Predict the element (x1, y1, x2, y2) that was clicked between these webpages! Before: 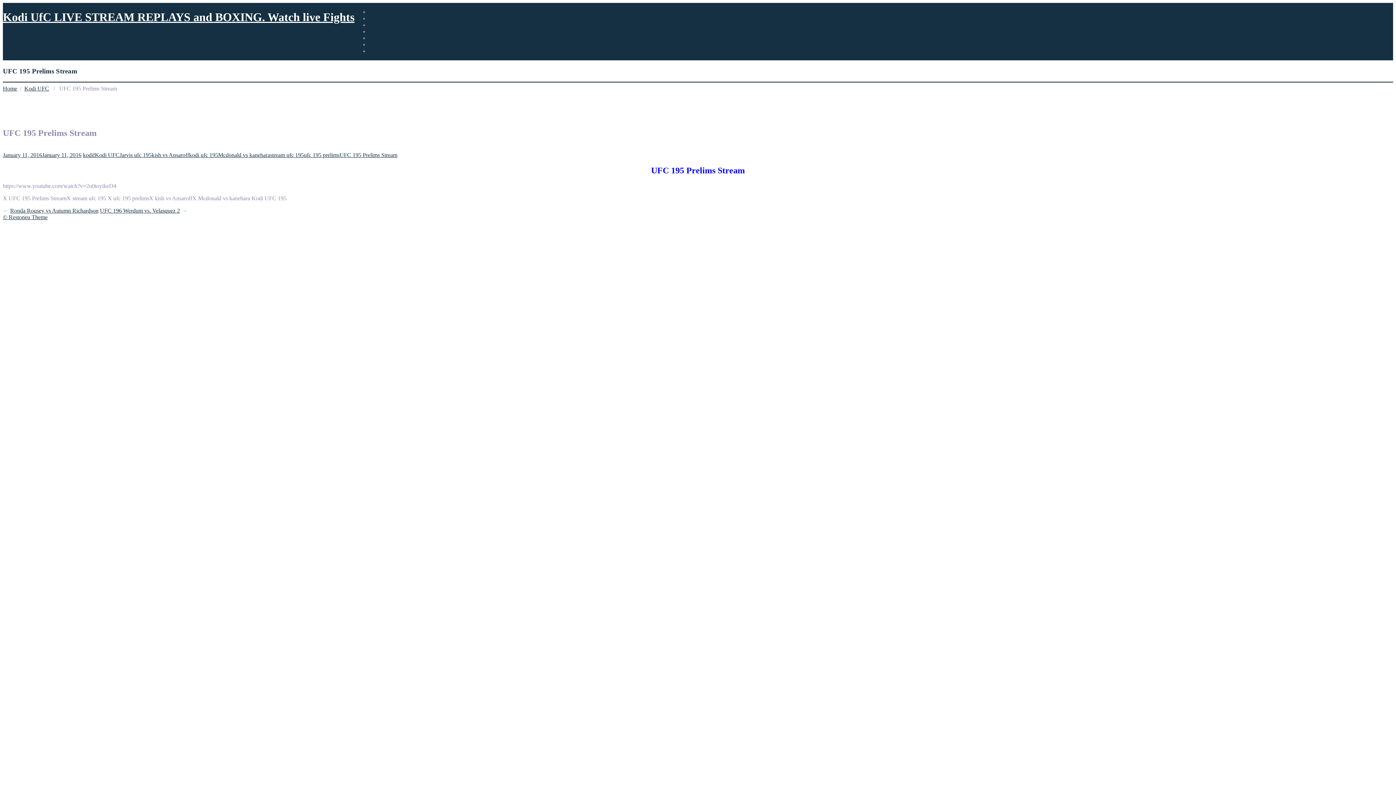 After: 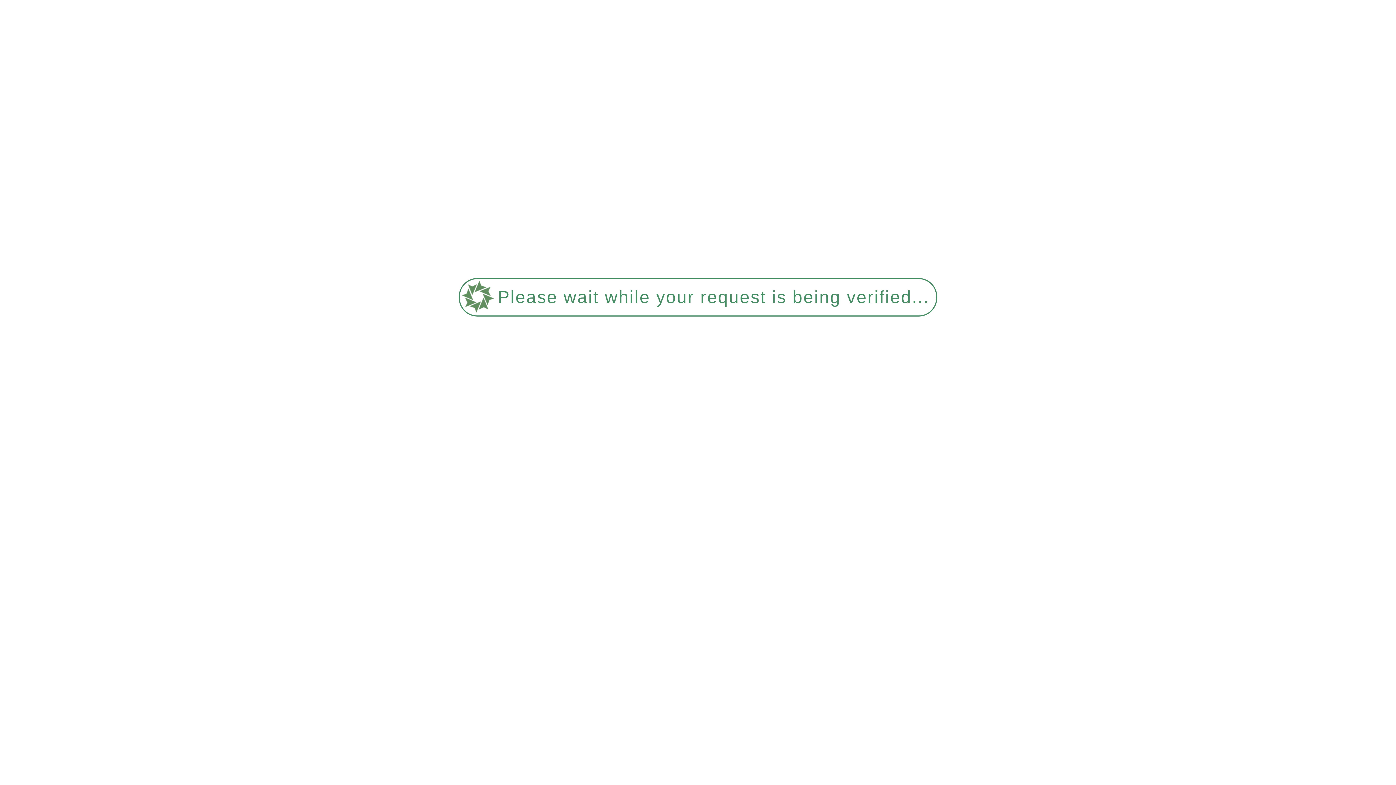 Action: bbox: (119, 152, 151, 158) label: Jarvis ufc 195